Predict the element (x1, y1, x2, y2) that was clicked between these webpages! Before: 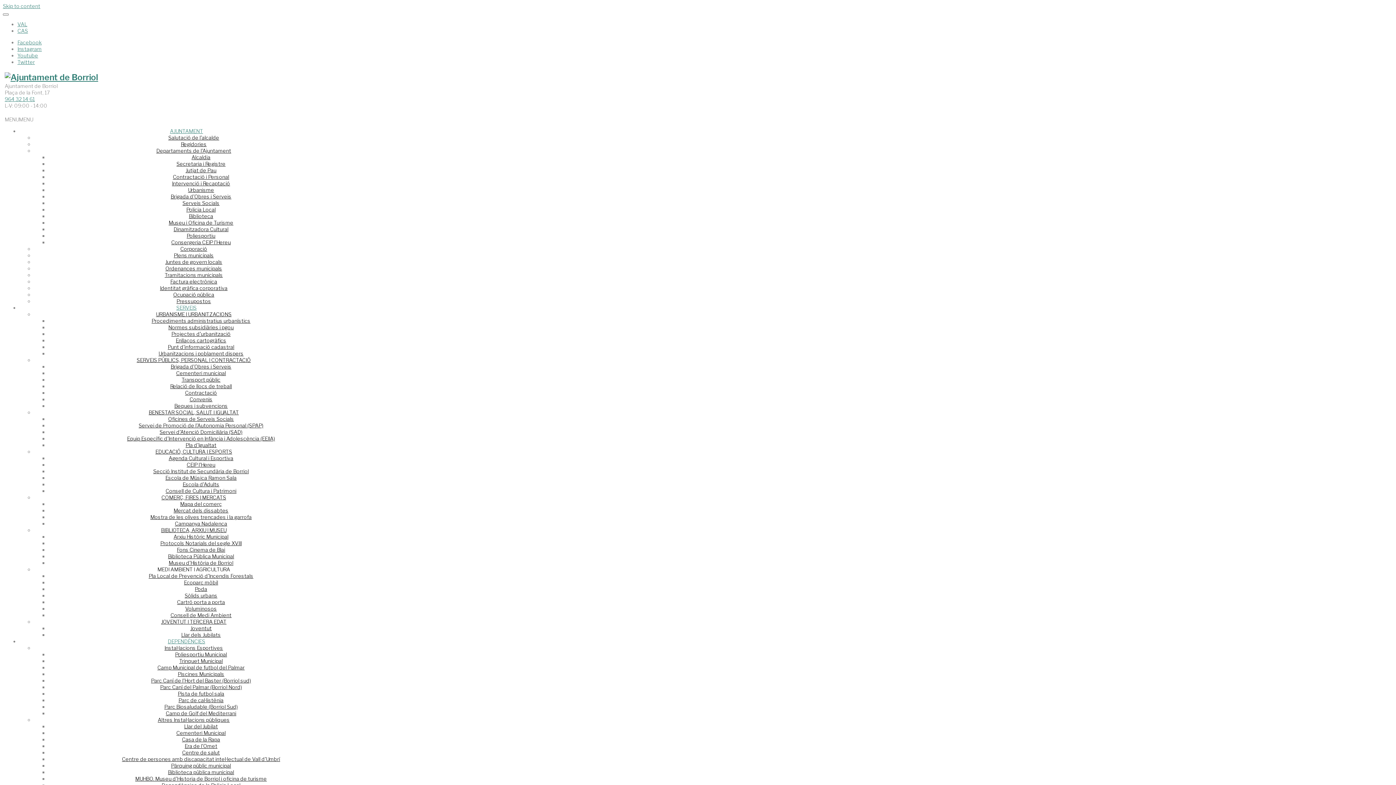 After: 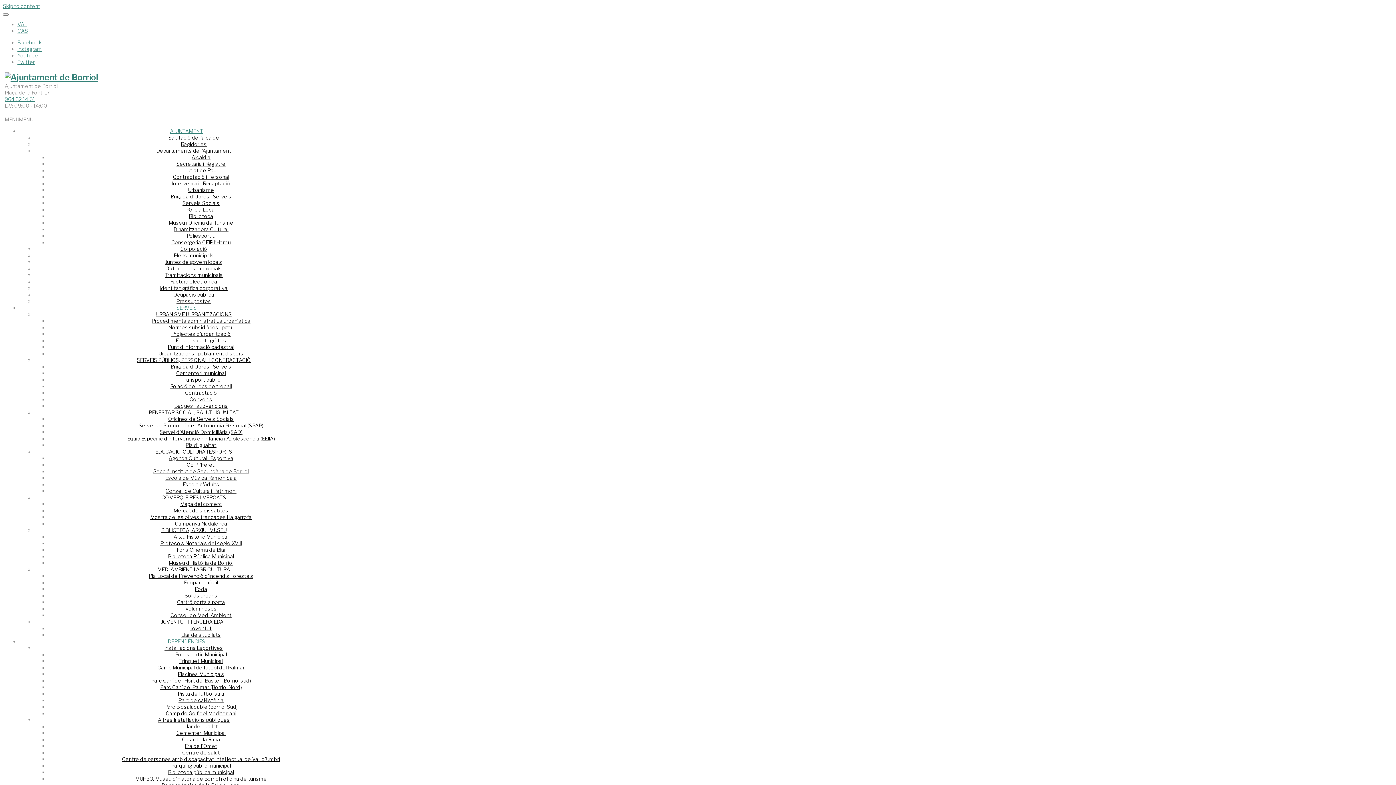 Action: label: Llar del Jubilat bbox: (184, 723, 218, 729)